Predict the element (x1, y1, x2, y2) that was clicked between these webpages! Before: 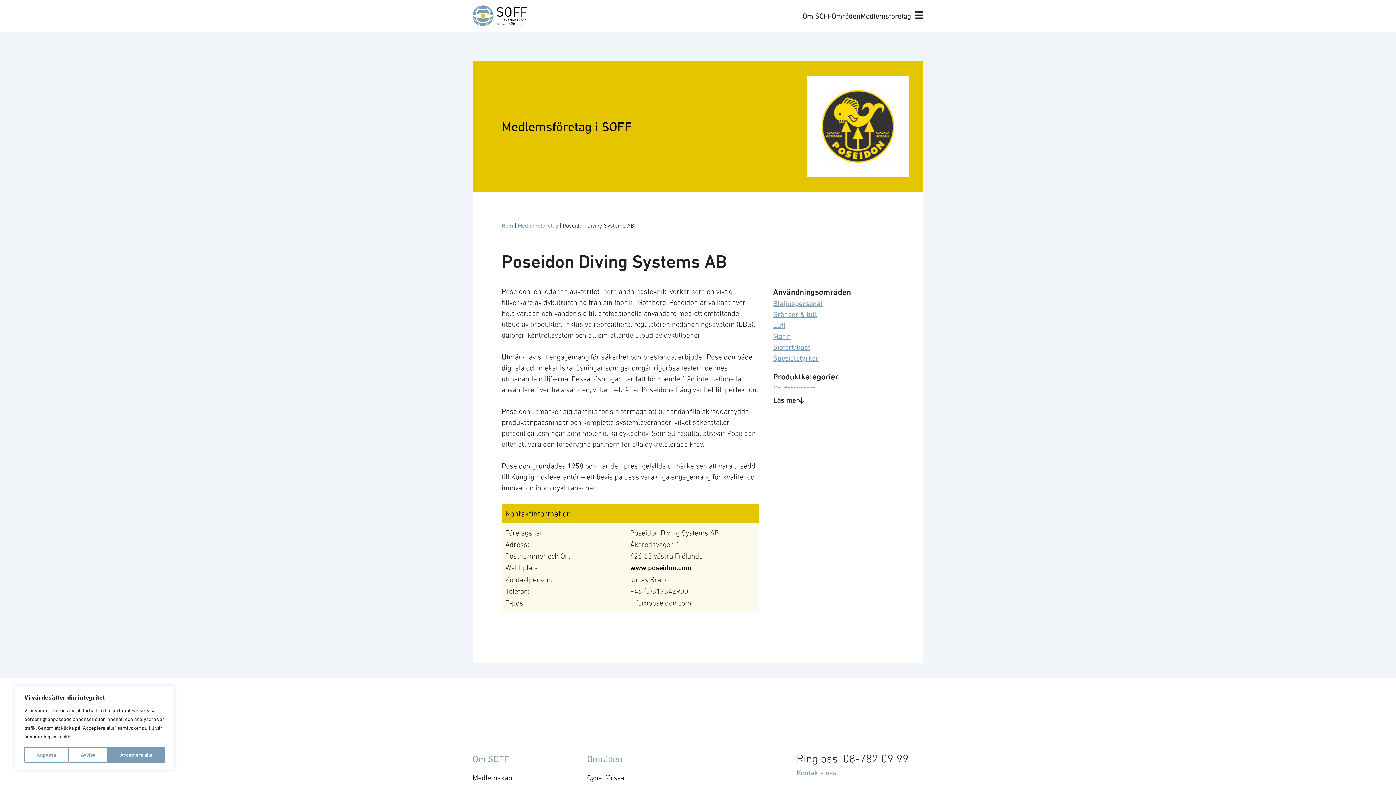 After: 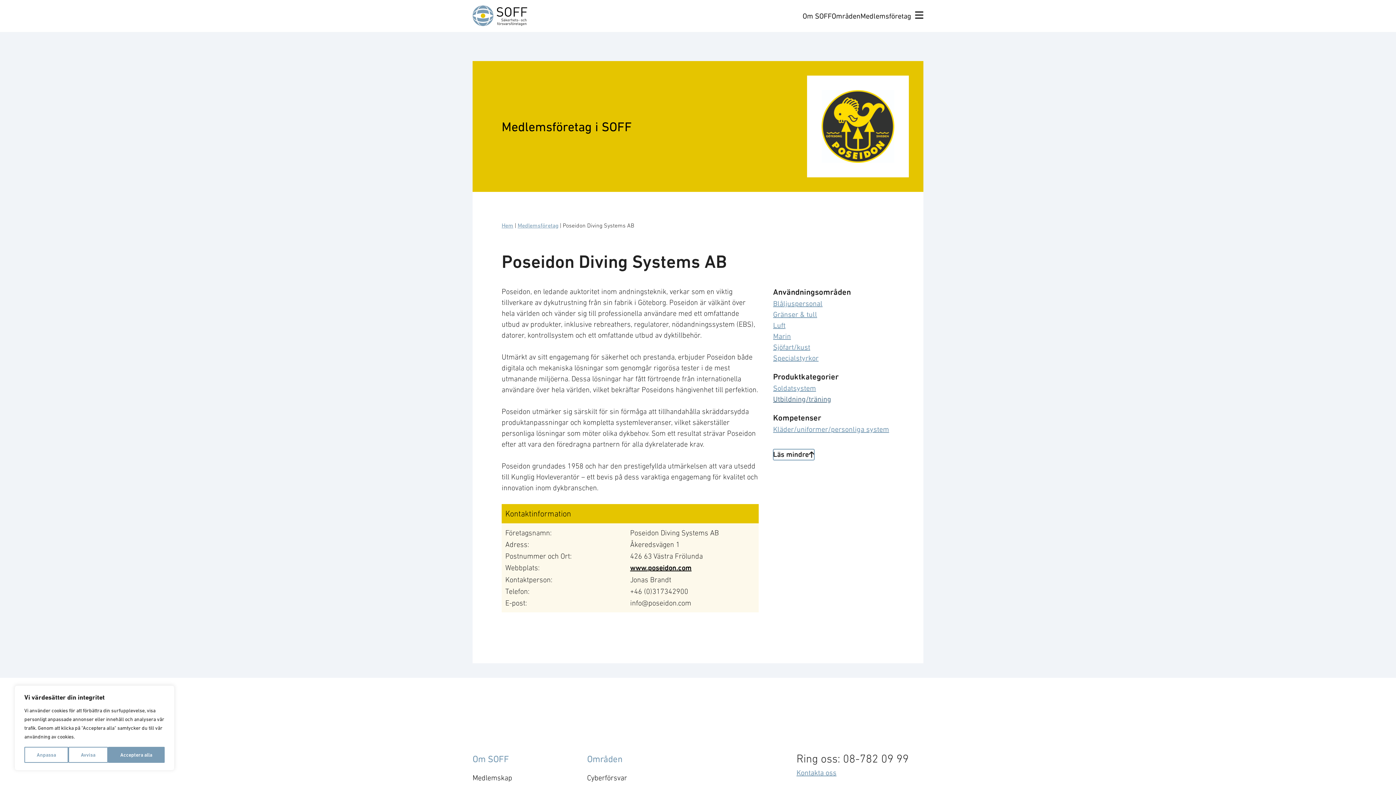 Action: label: Läs mer bbox: (773, 395, 804, 406)